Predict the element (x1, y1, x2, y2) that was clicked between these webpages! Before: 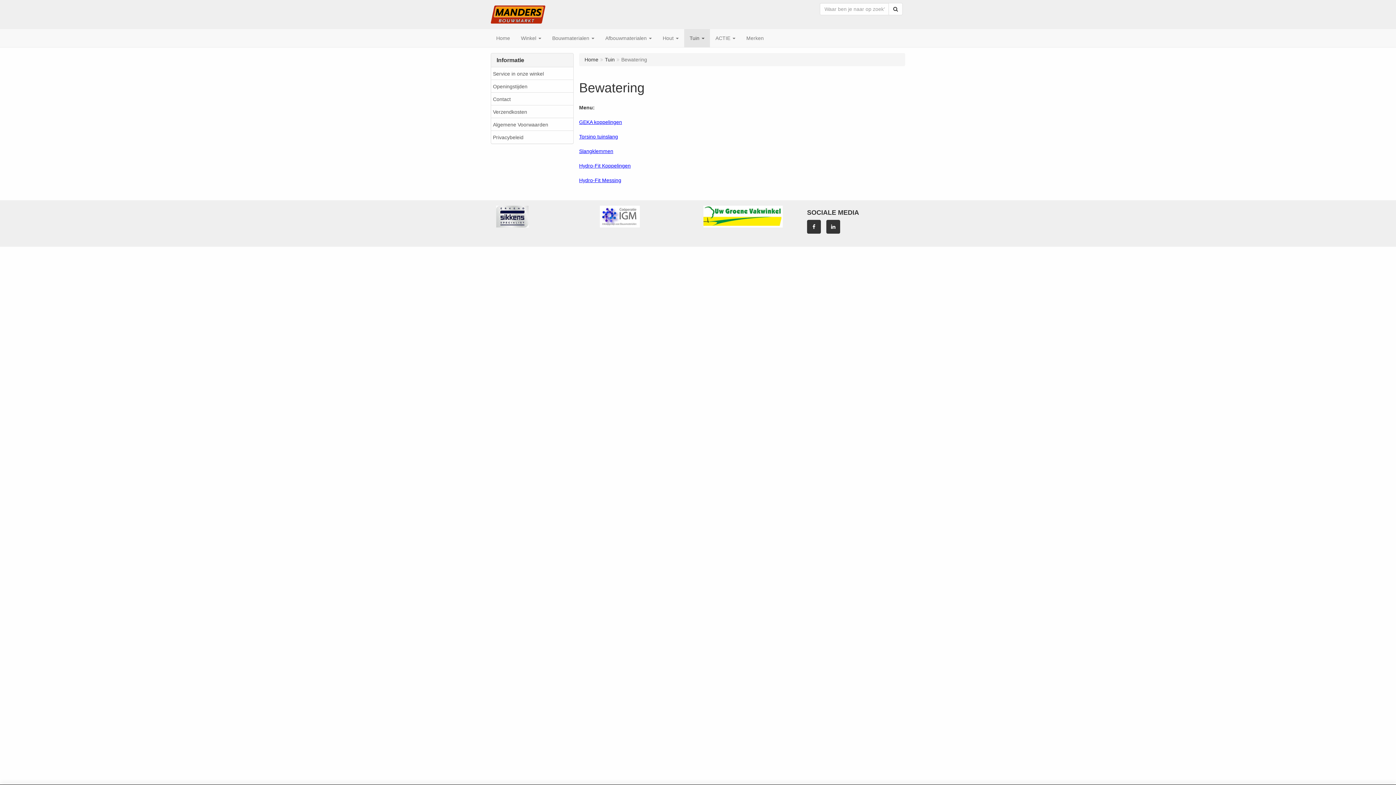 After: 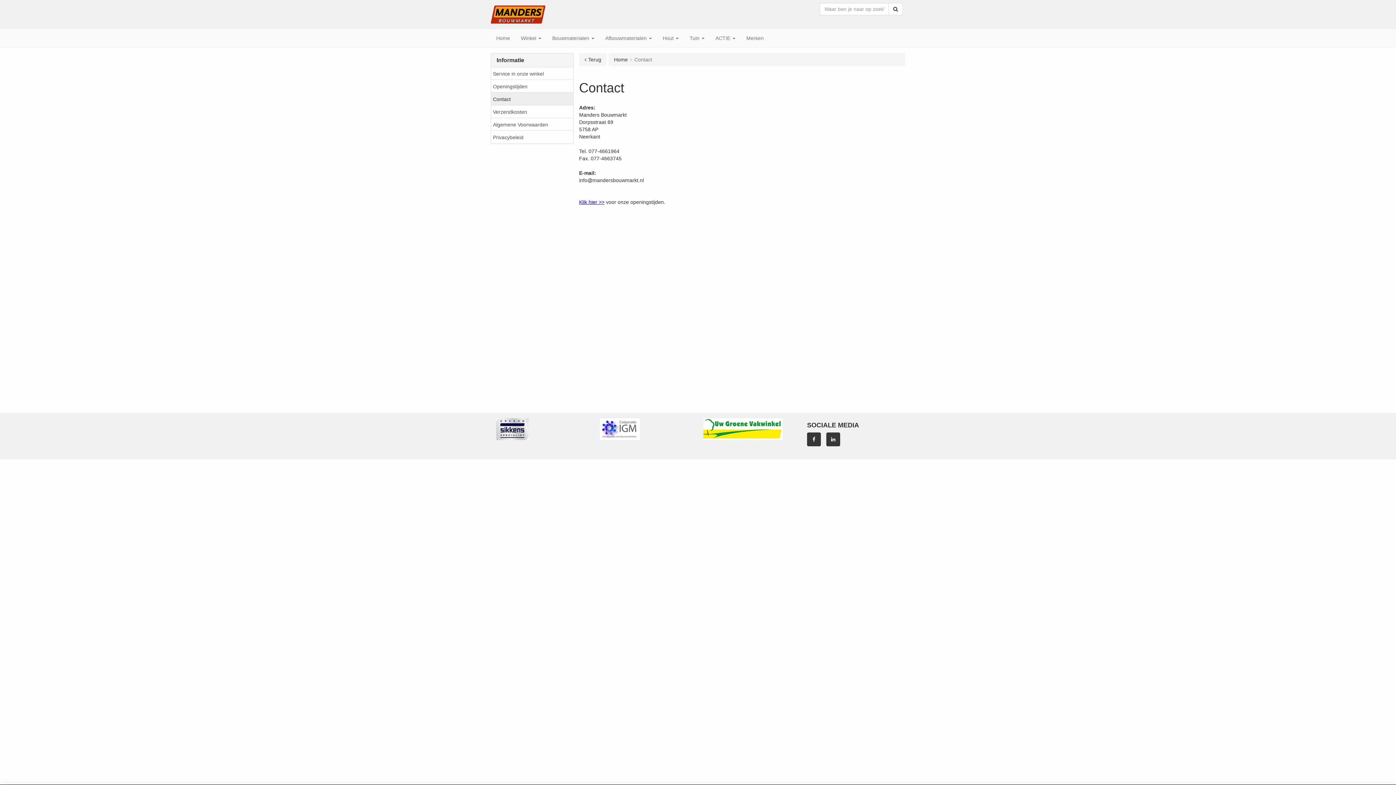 Action: bbox: (491, 92, 573, 105) label: Contact